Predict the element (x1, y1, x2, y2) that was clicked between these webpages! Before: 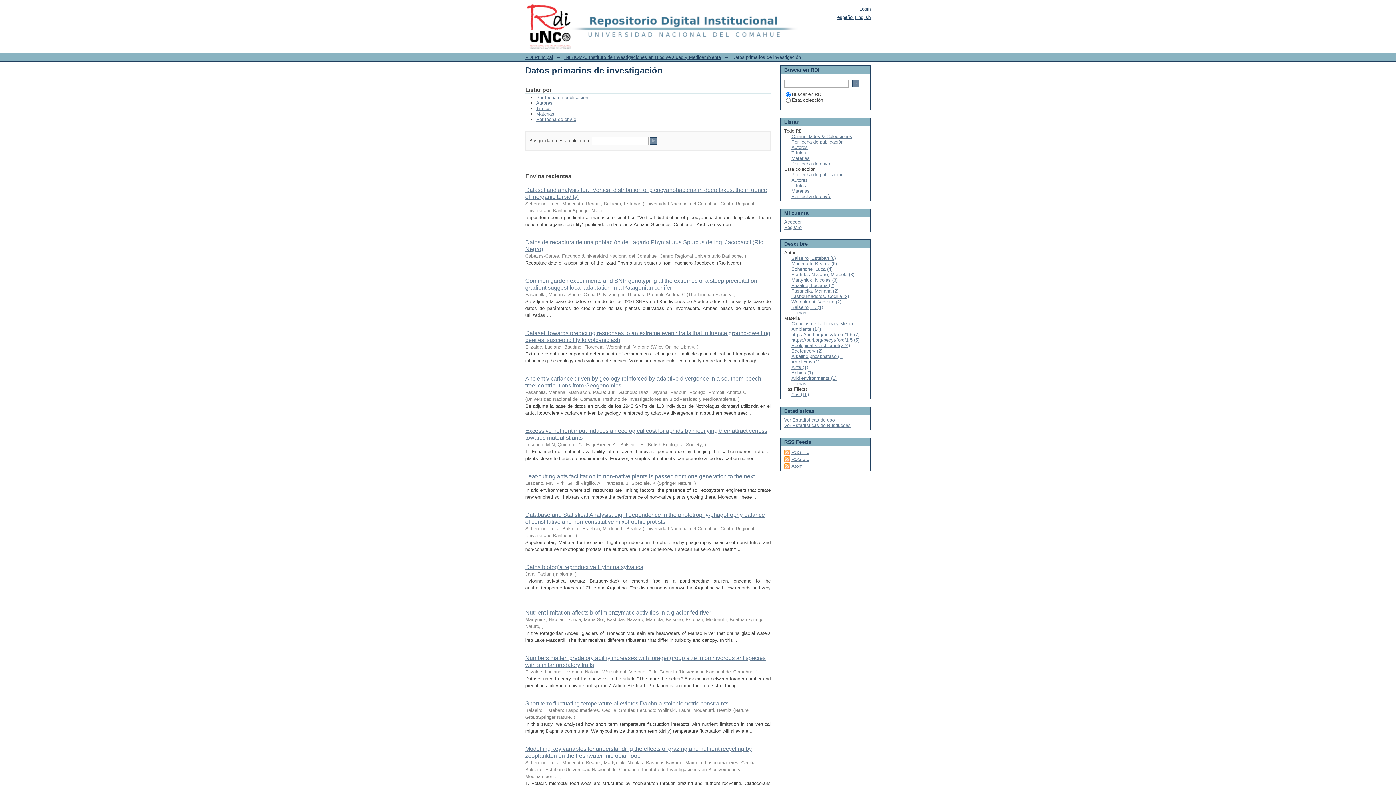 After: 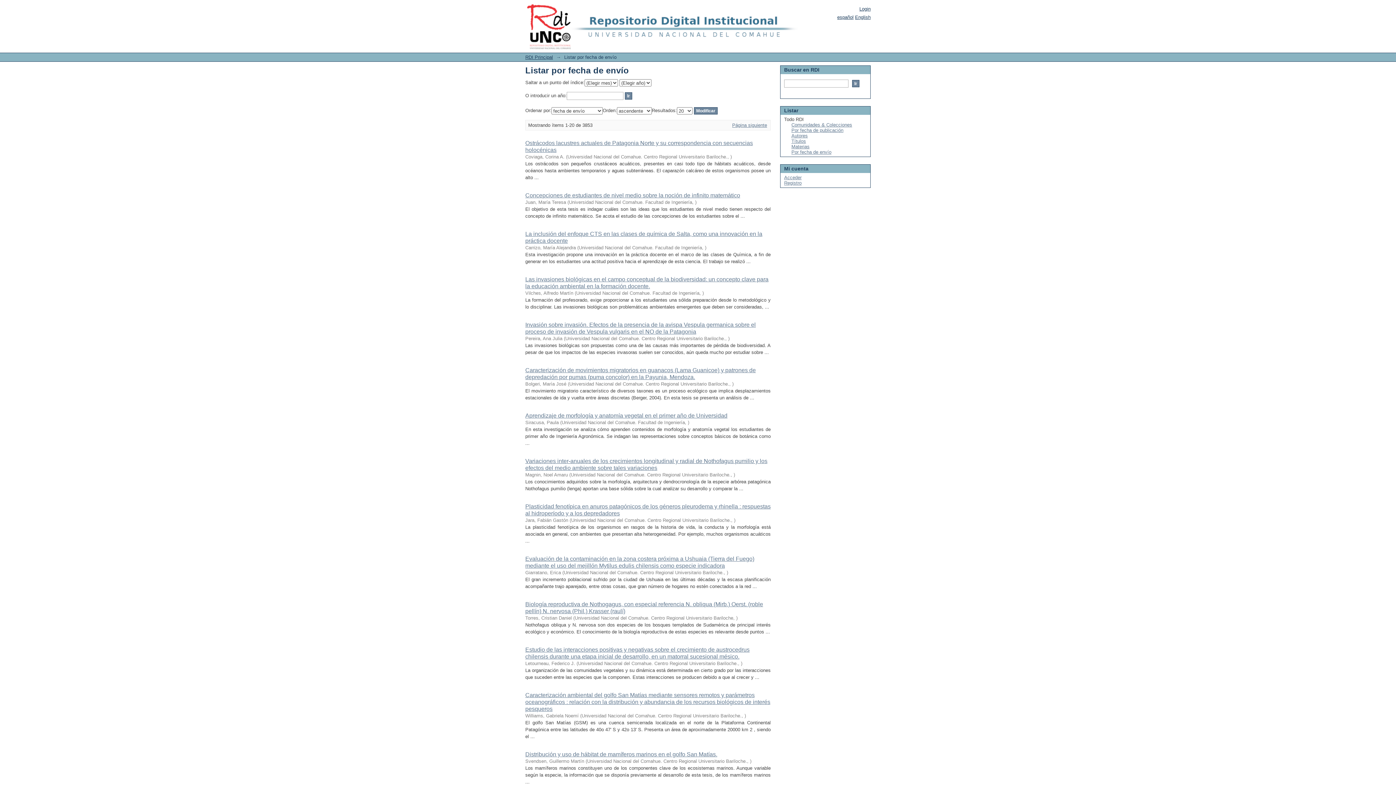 Action: bbox: (791, 161, 831, 166) label: Por fecha de envío